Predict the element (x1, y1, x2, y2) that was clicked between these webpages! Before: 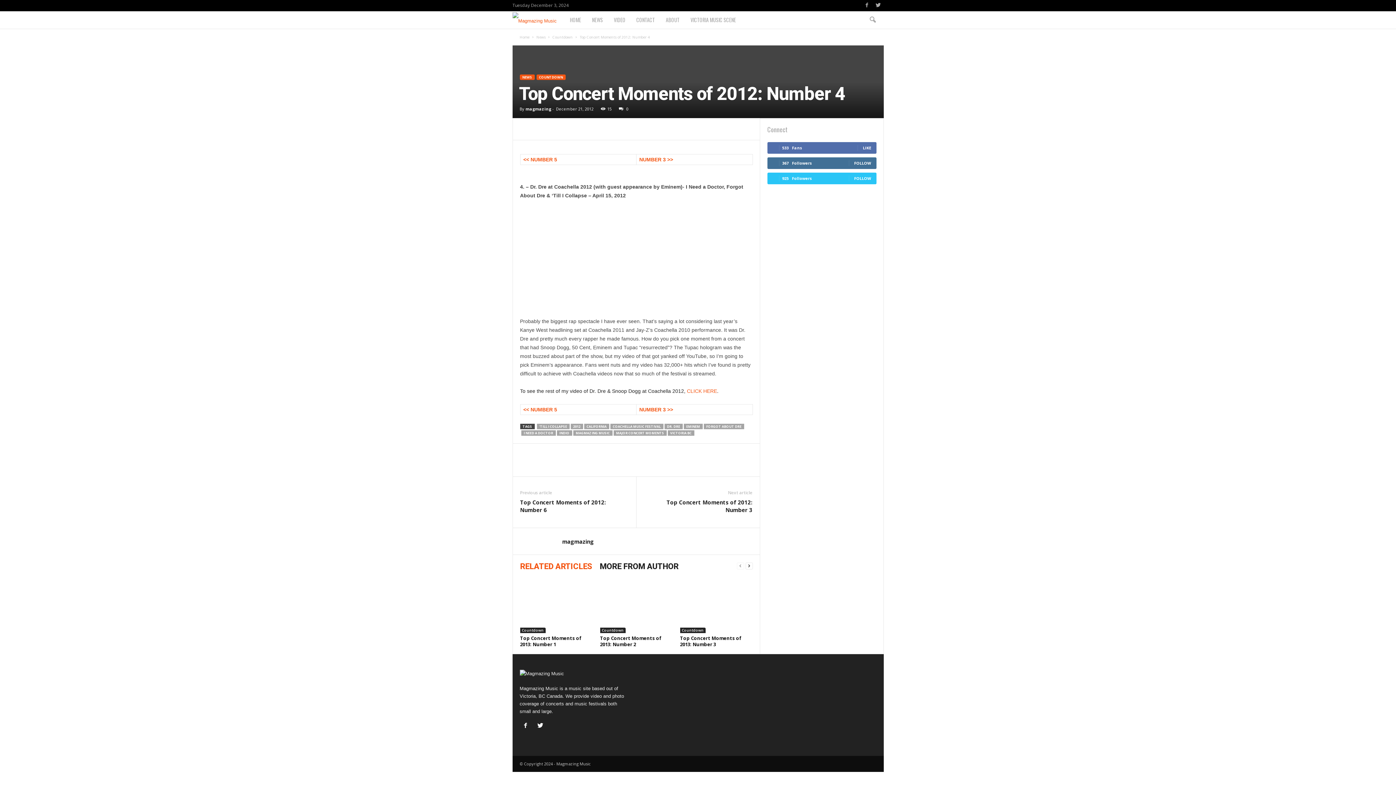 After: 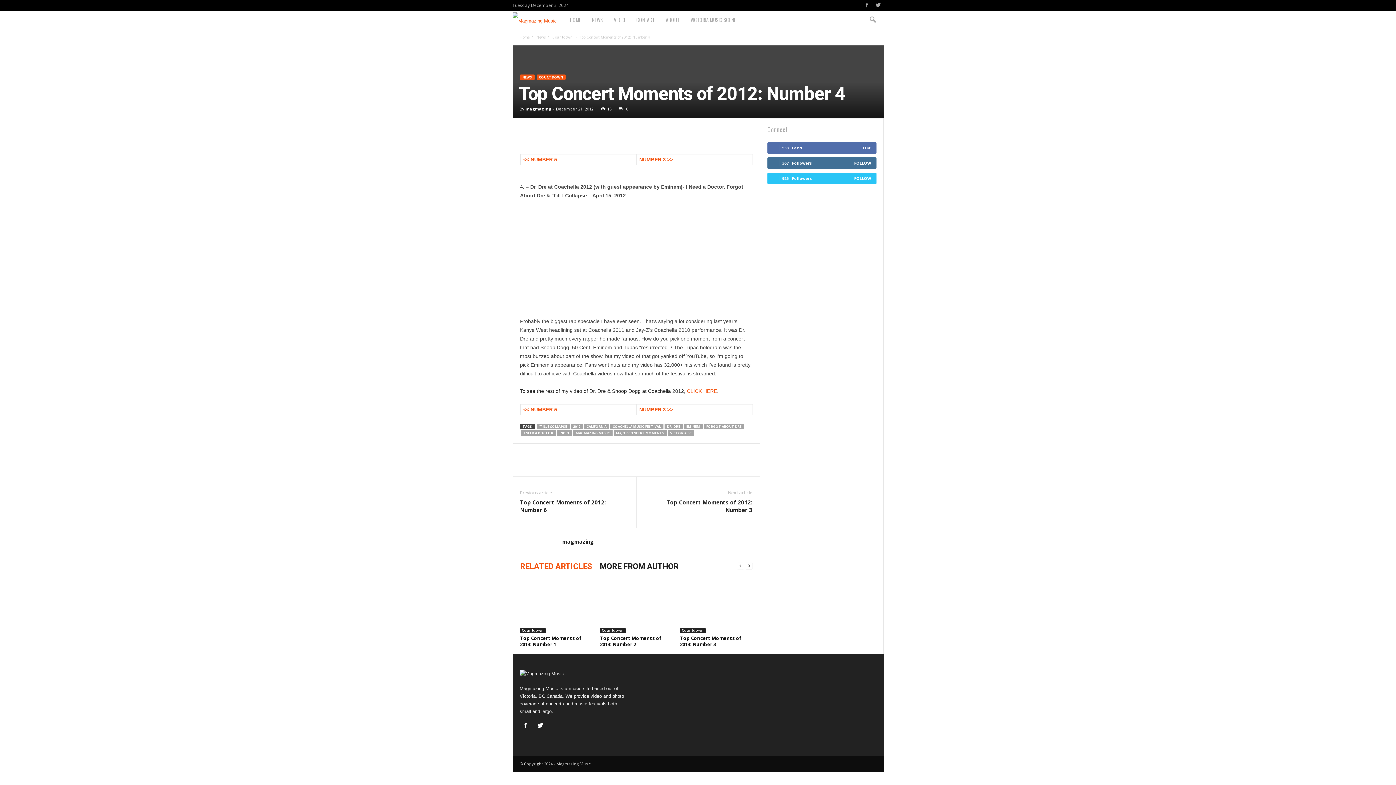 Action: bbox: (570, 121, 585, 136)